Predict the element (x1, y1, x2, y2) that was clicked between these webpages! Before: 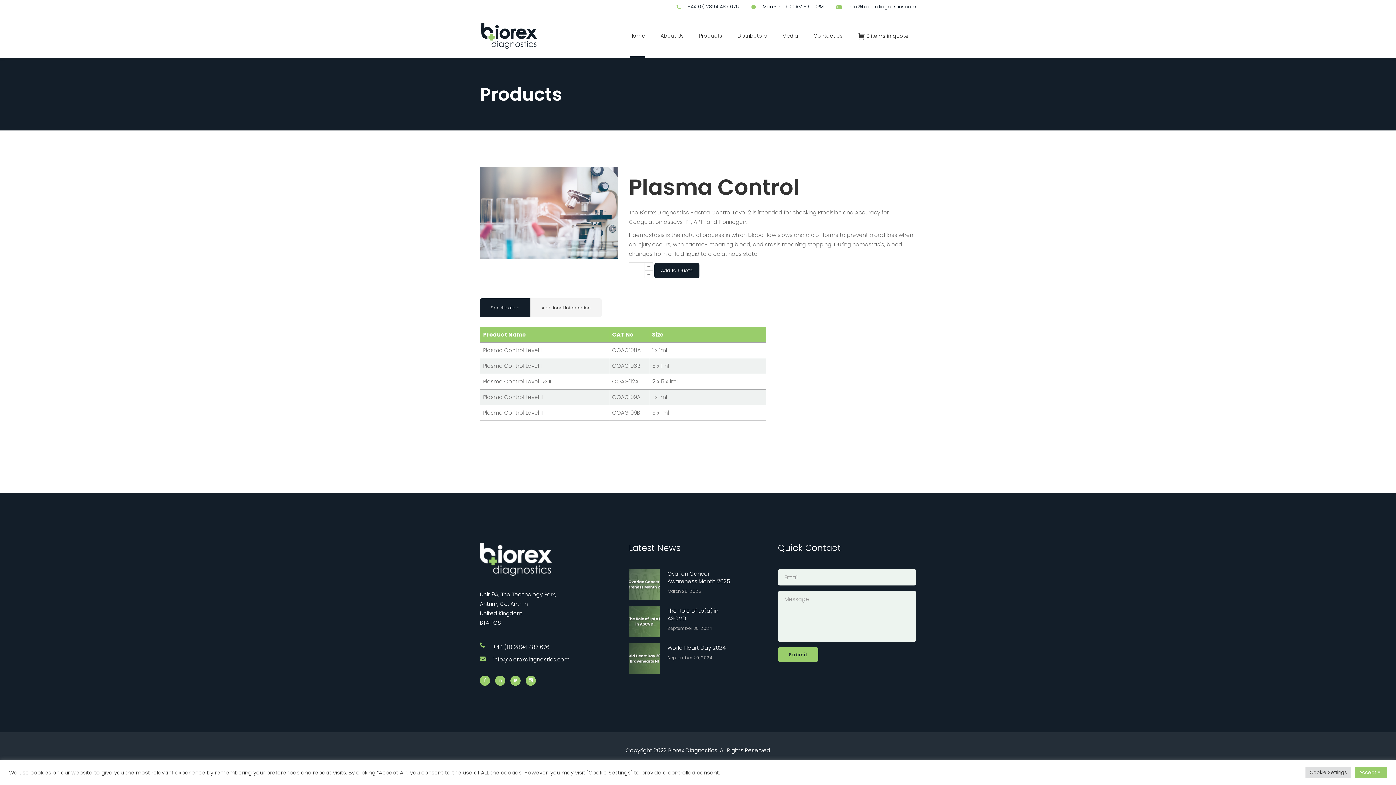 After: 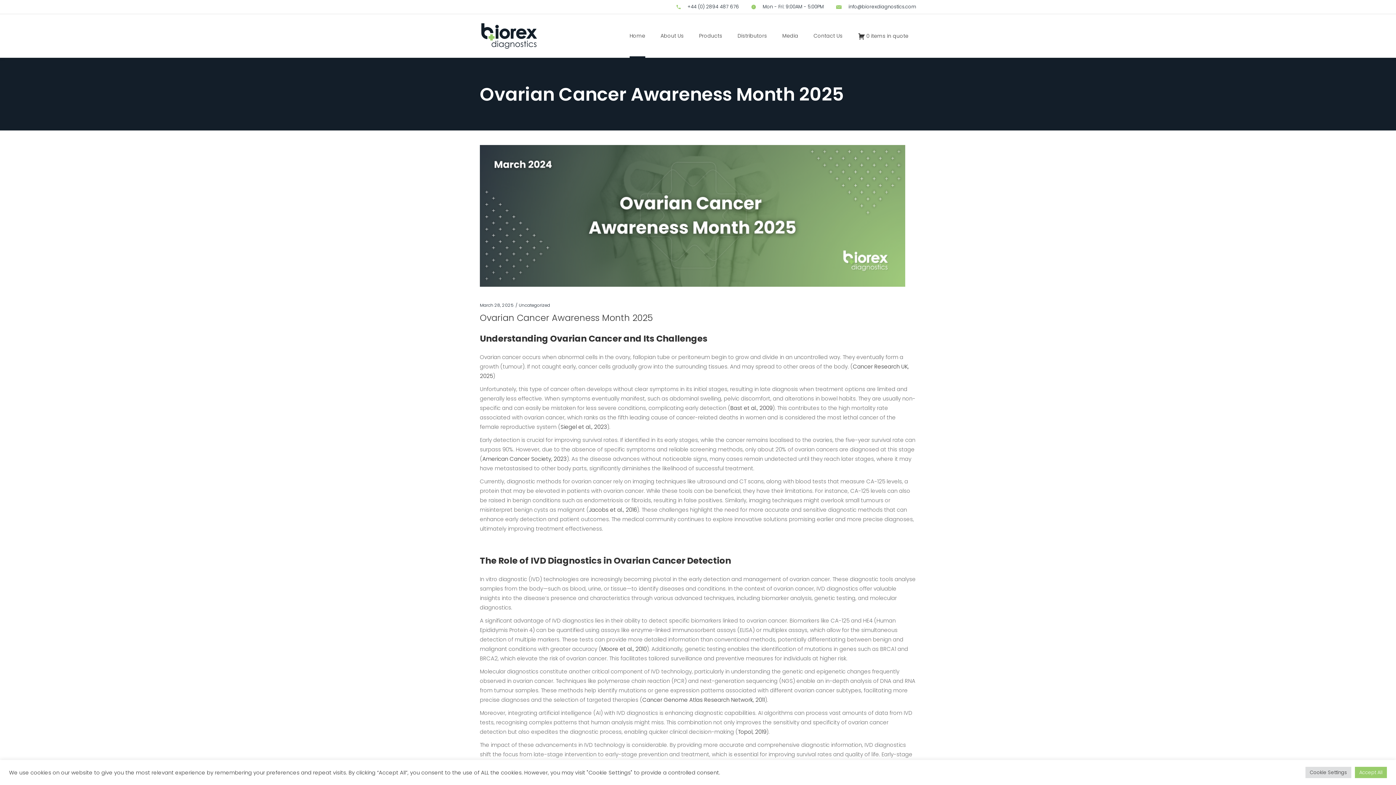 Action: bbox: (667, 570, 730, 585) label: Ovarian Cancer Awareness Month 2025